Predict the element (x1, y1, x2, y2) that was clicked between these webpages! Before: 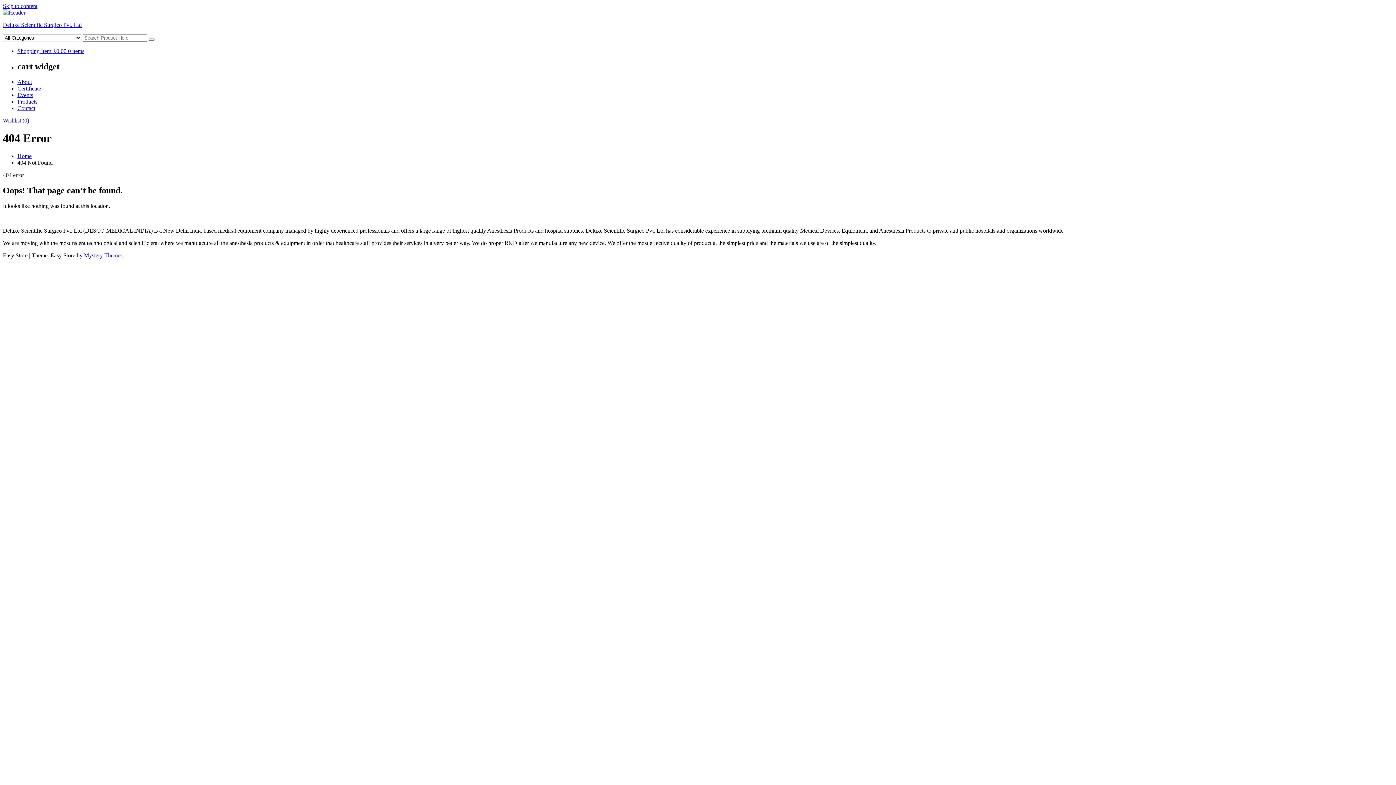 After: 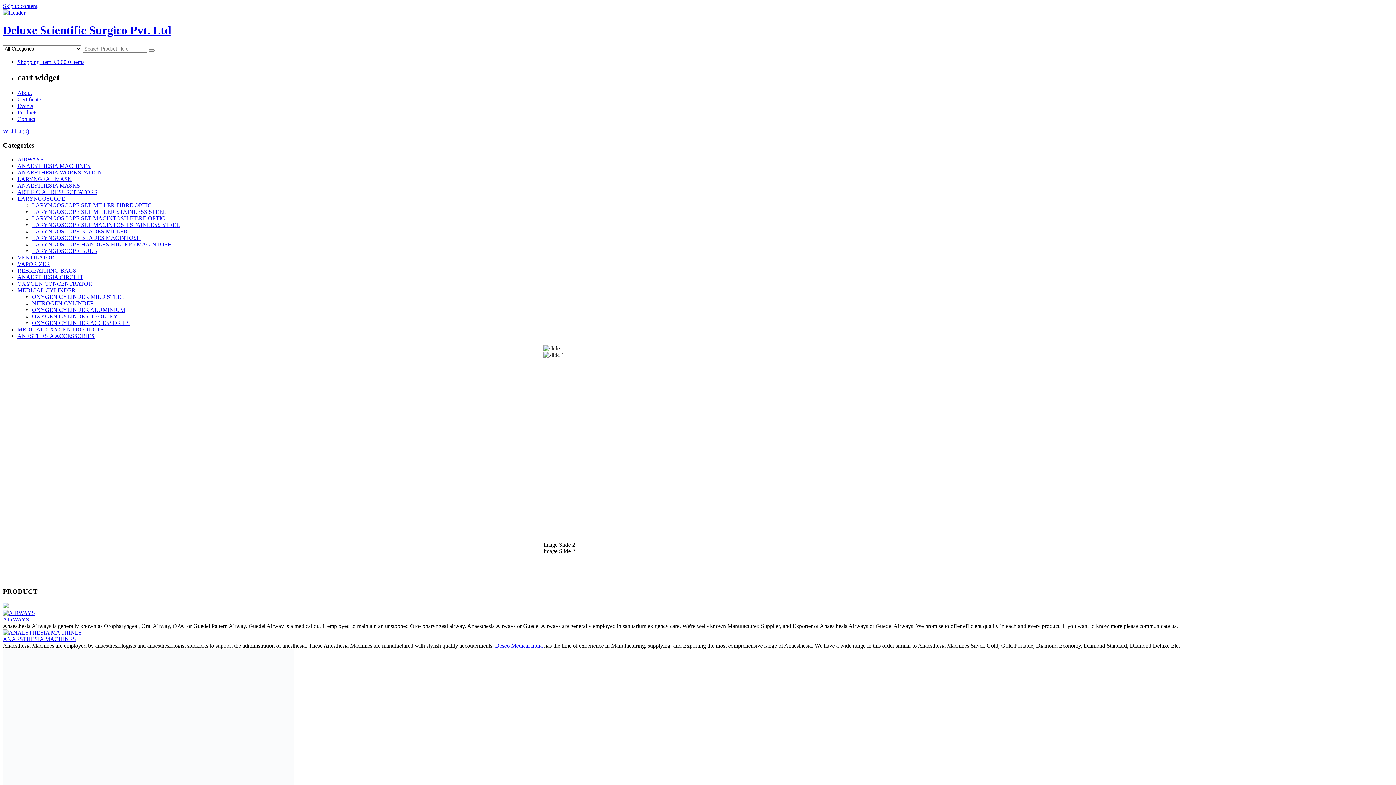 Action: bbox: (148, 38, 154, 40)